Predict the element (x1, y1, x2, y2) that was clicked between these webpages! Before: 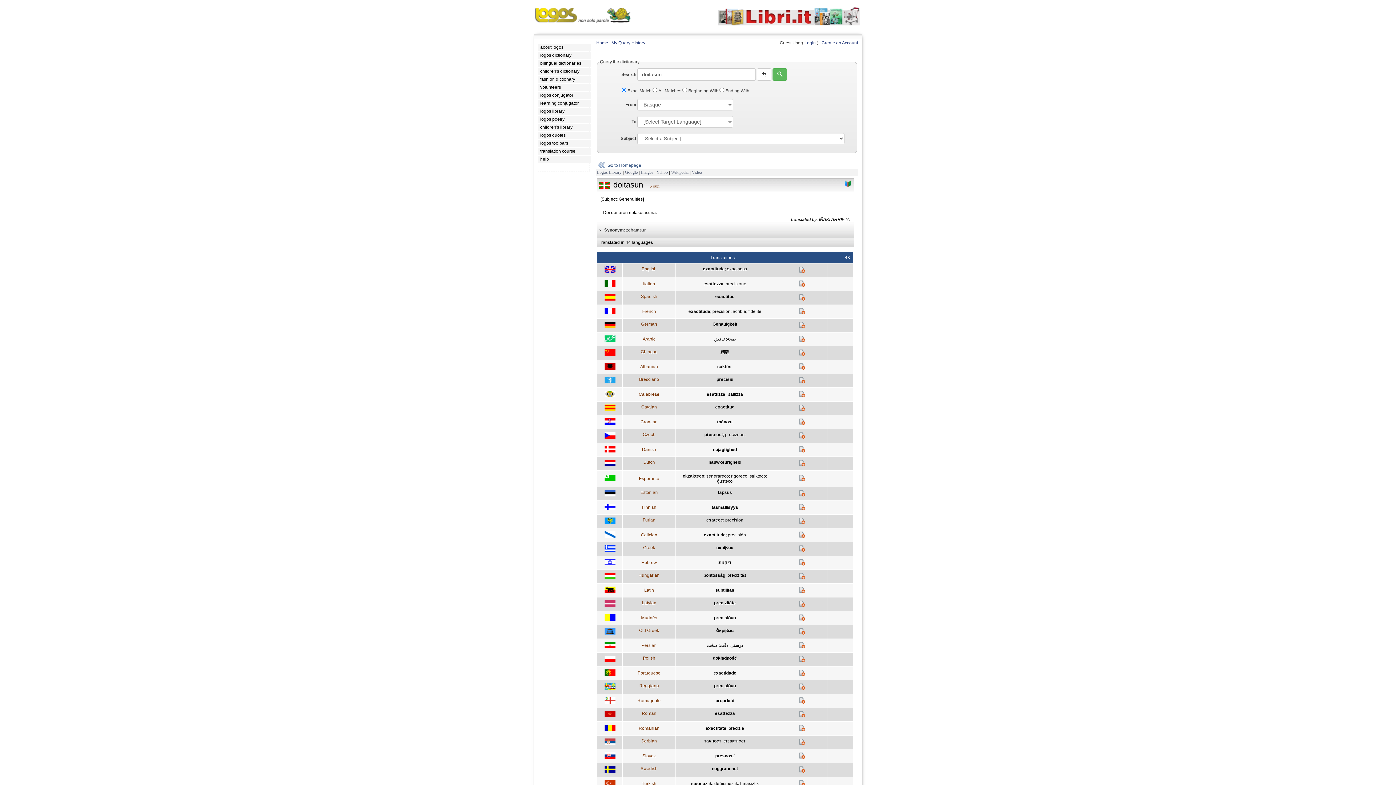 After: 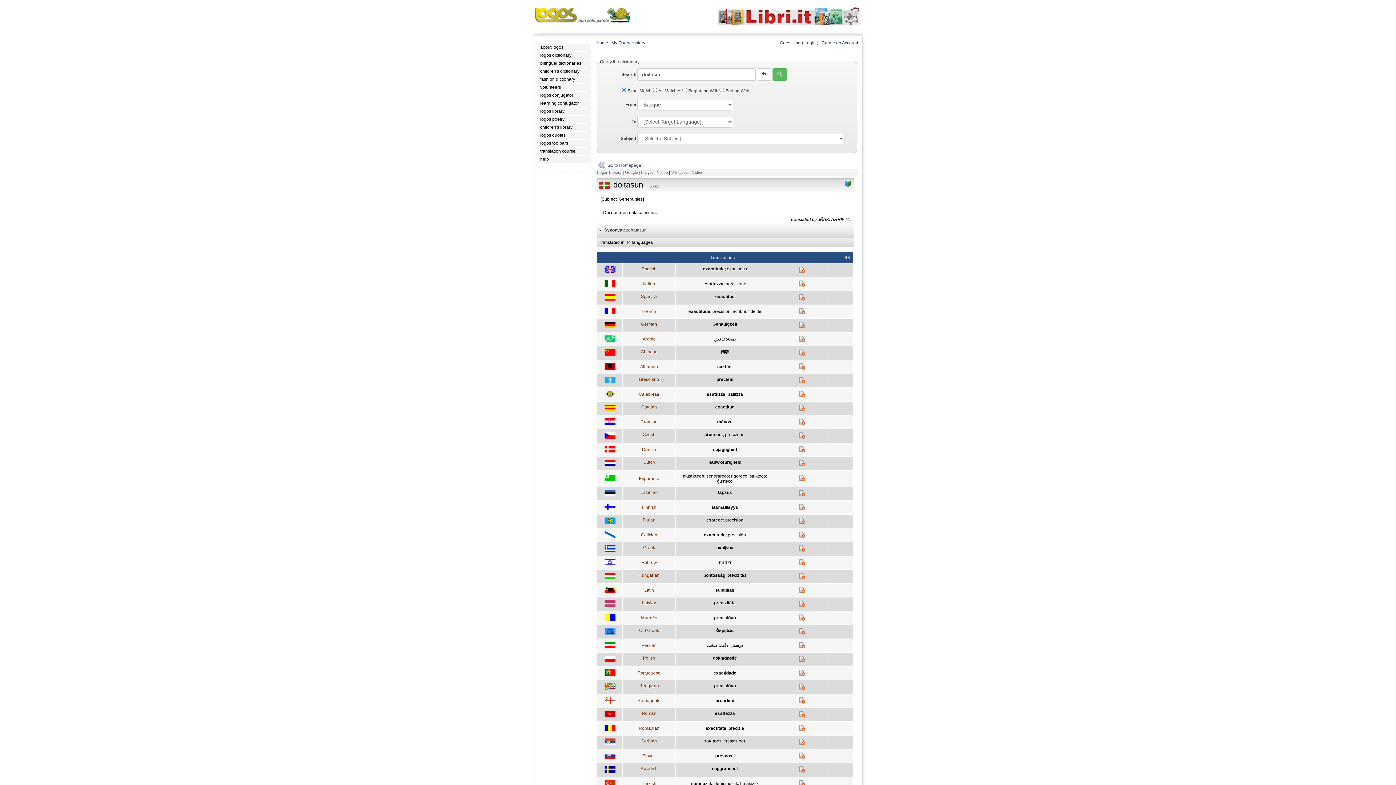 Action: label: Arabic bbox: (642, 336, 655, 341)